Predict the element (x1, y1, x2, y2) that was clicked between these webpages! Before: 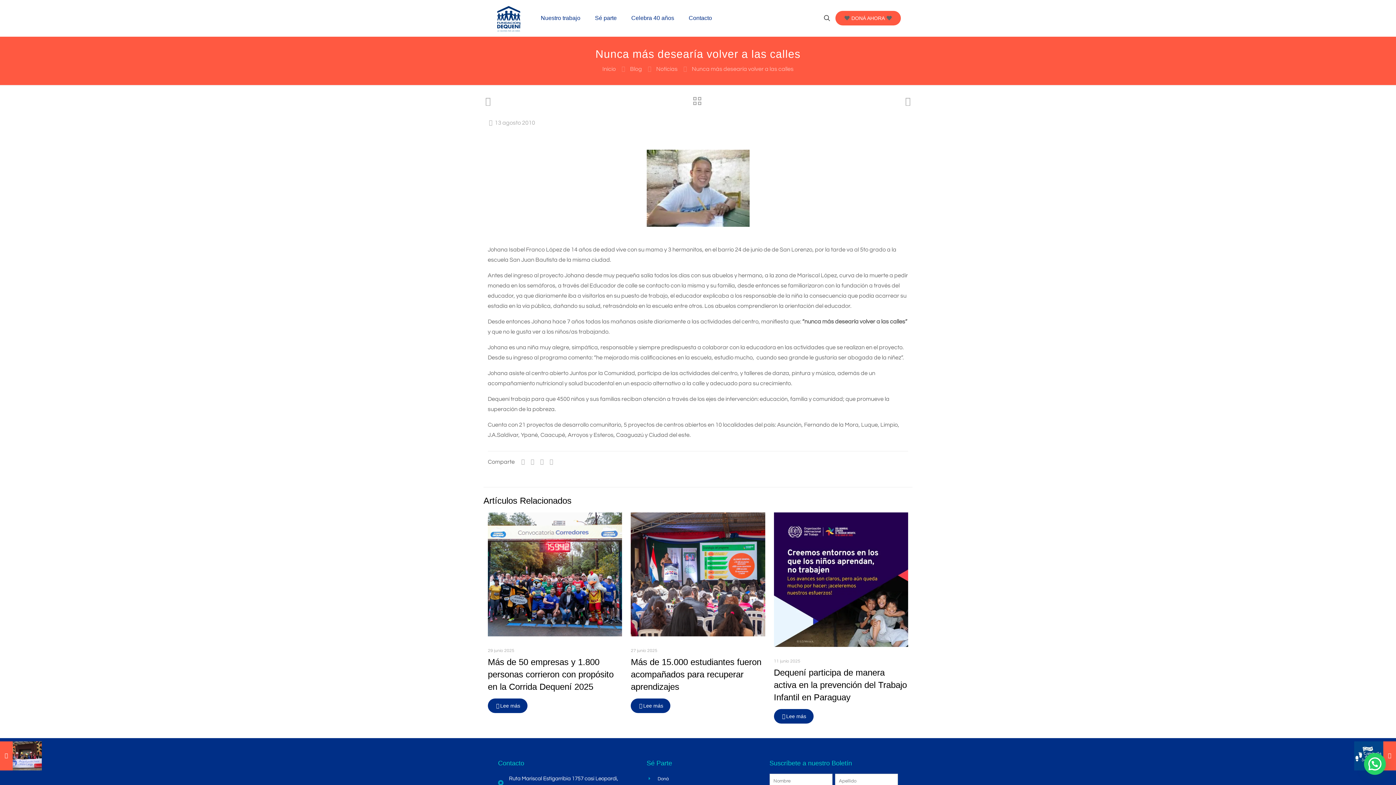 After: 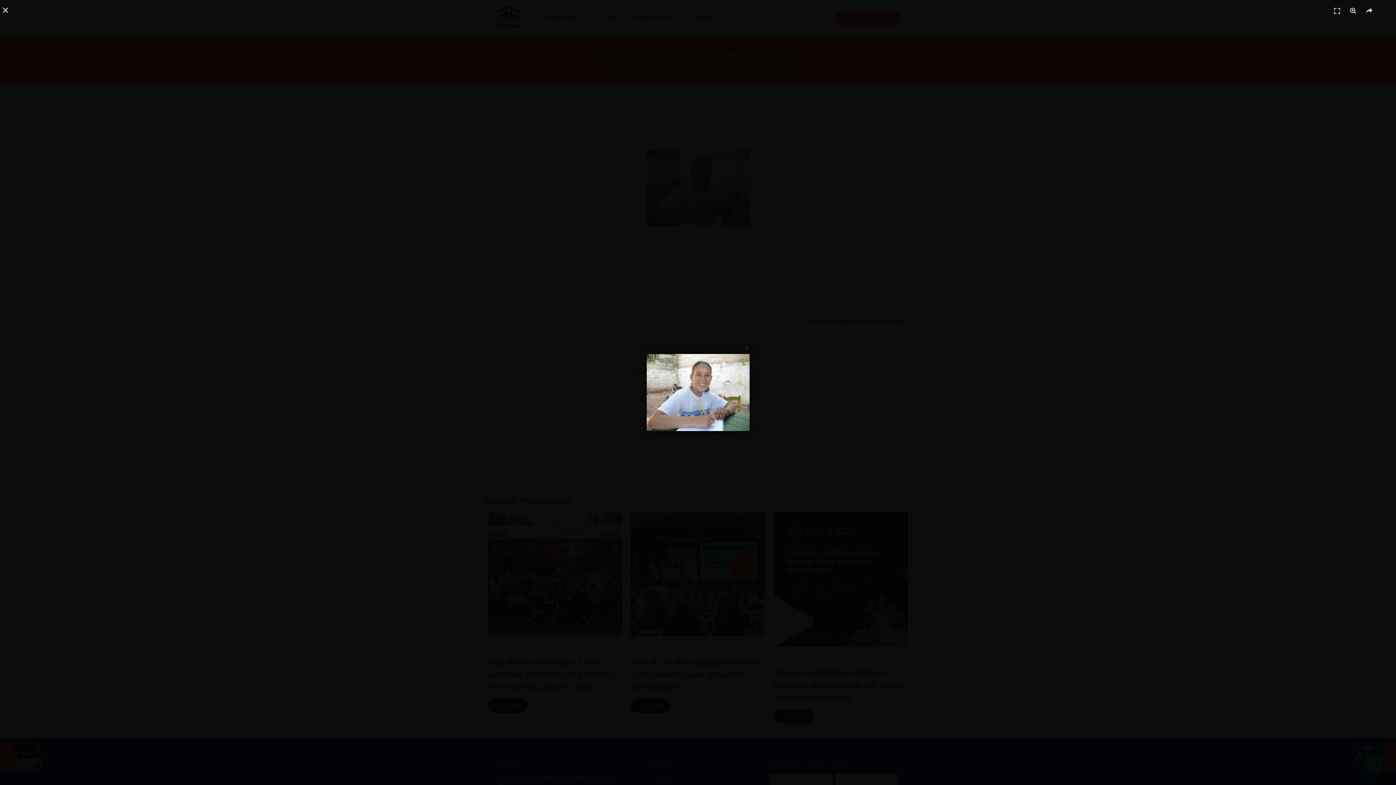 Action: bbox: (646, 149, 749, 226)